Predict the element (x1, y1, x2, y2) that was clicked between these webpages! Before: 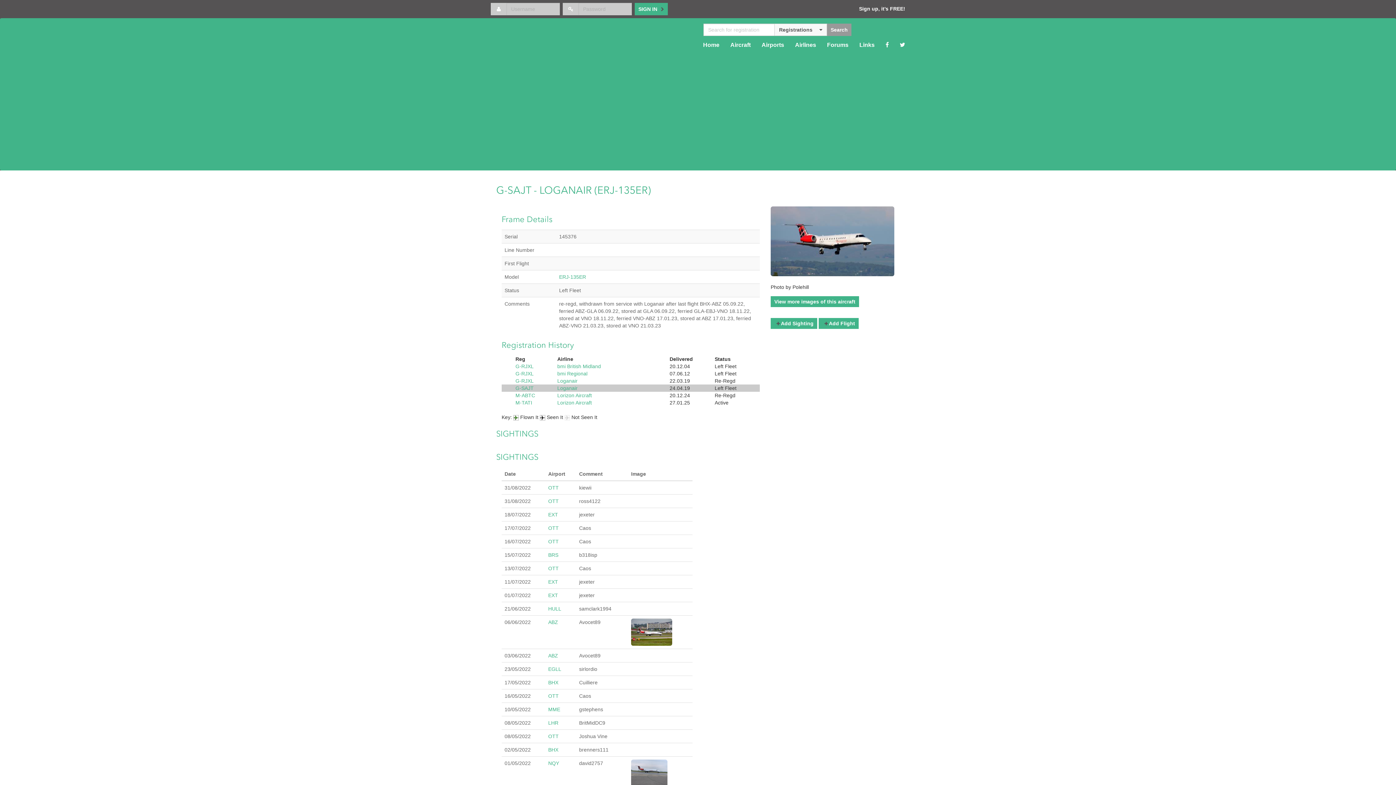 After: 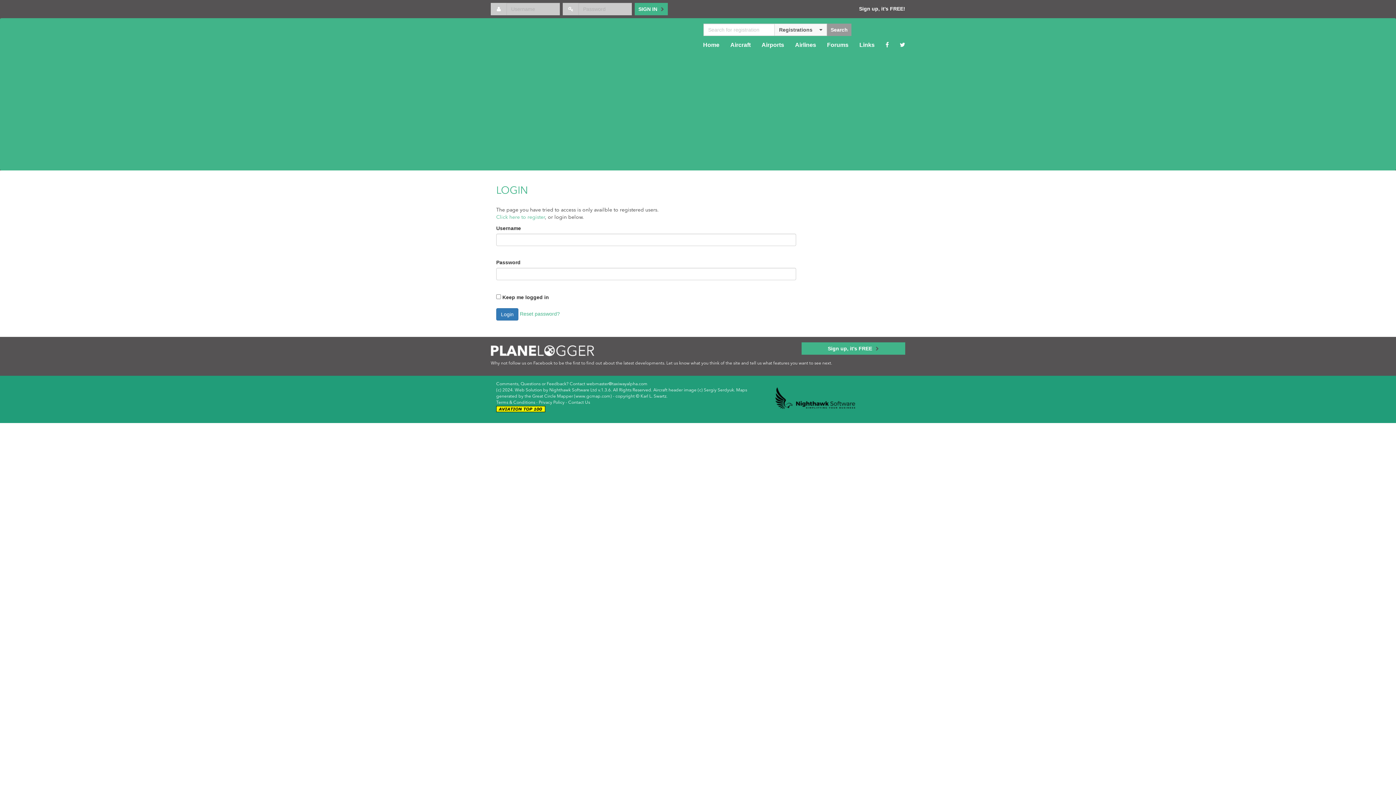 Action: bbox: (548, 760, 559, 766) label: NQY